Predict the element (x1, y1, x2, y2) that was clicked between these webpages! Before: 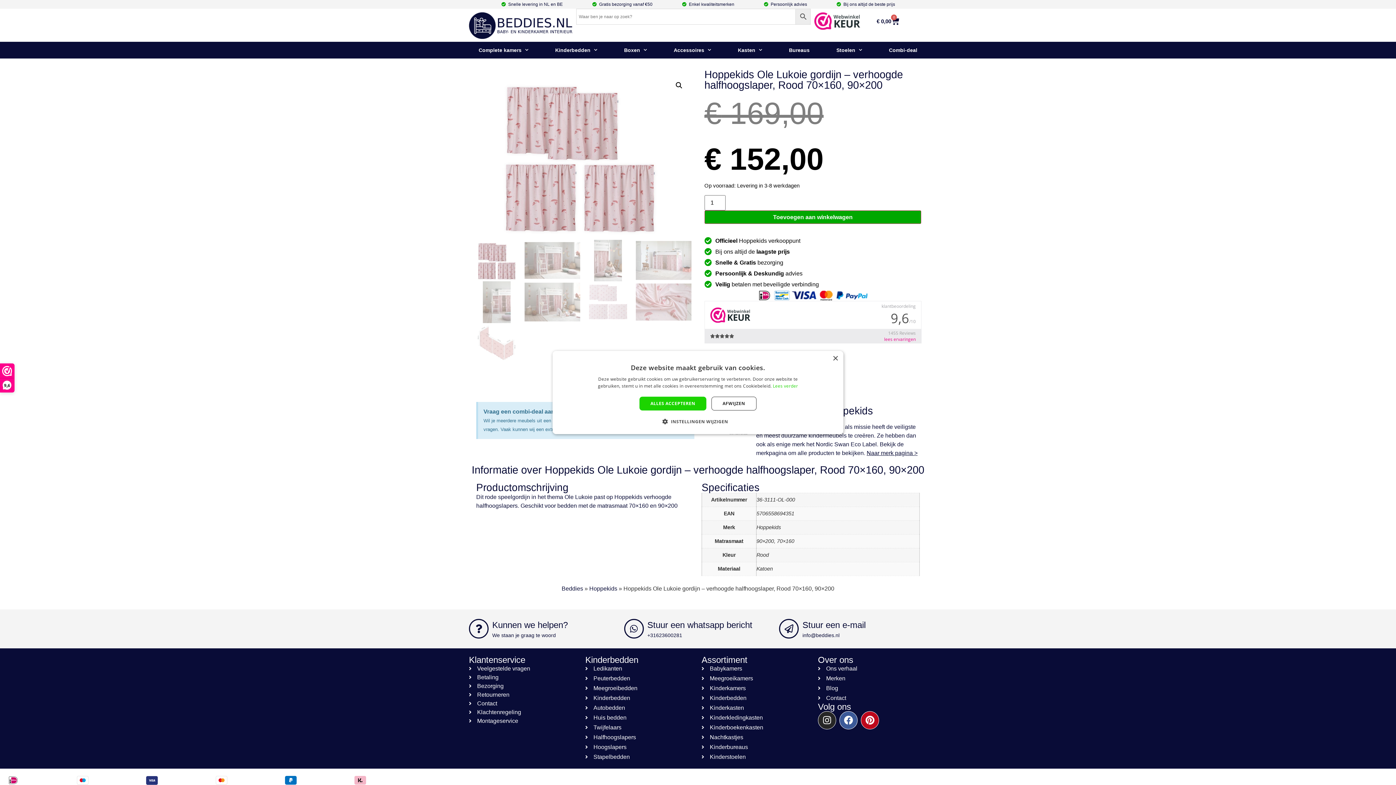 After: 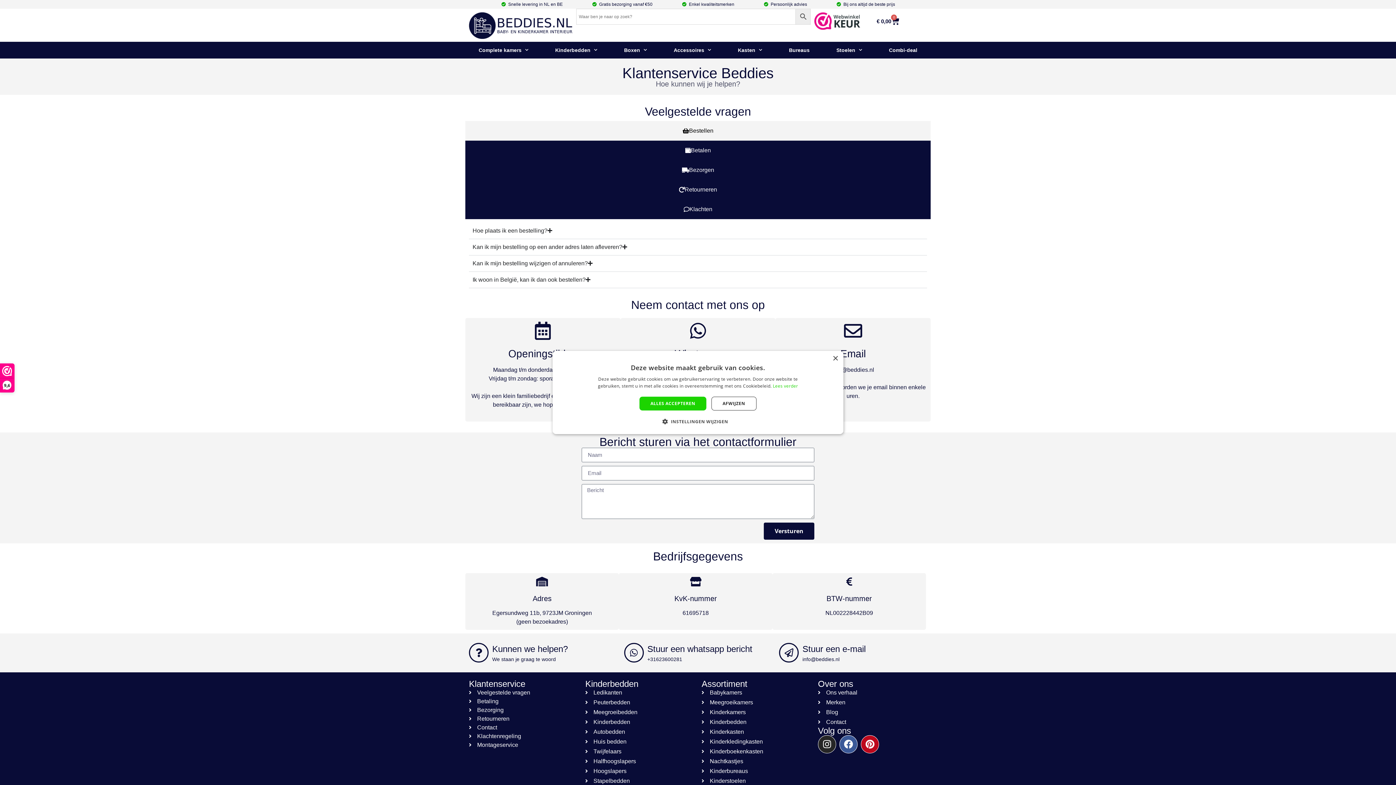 Action: label: Bezorging bbox: (469, 682, 578, 690)